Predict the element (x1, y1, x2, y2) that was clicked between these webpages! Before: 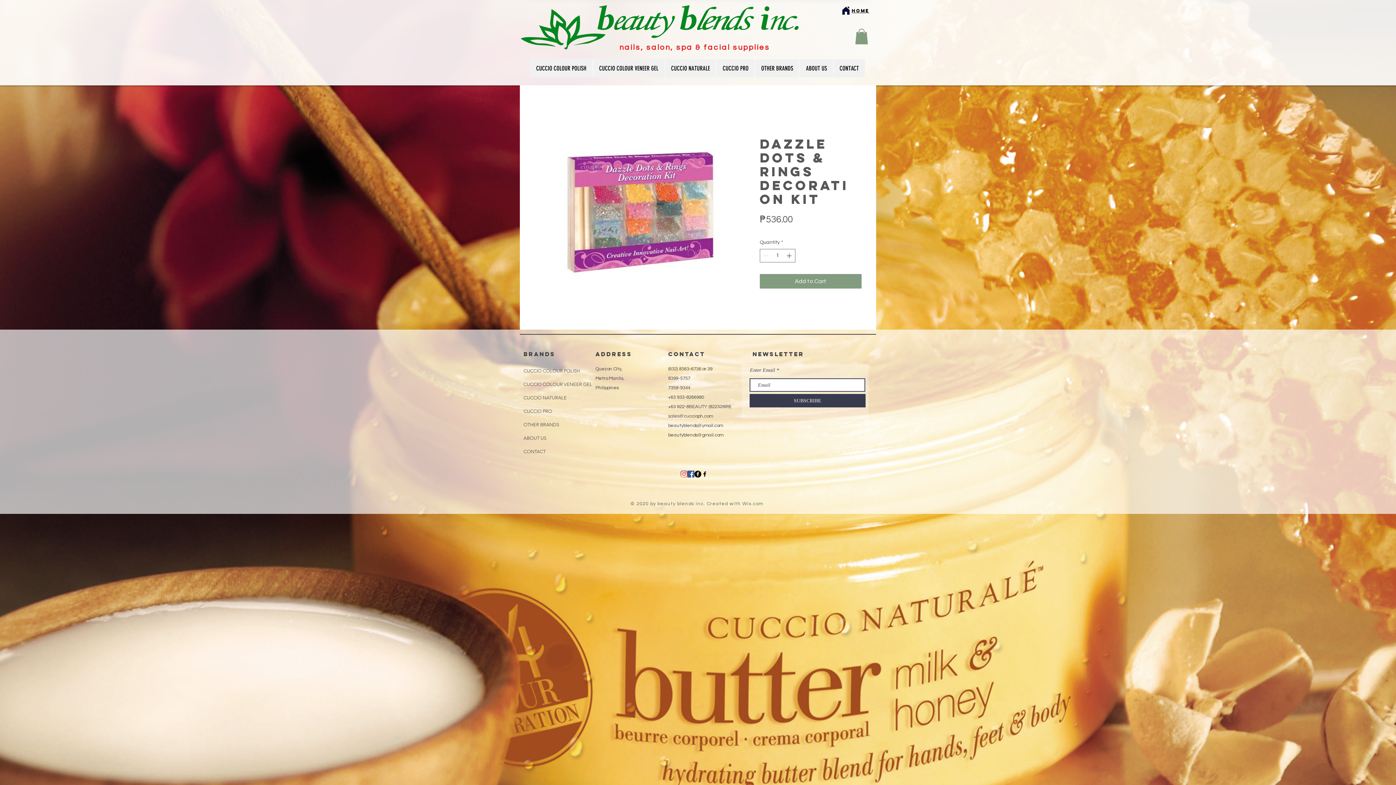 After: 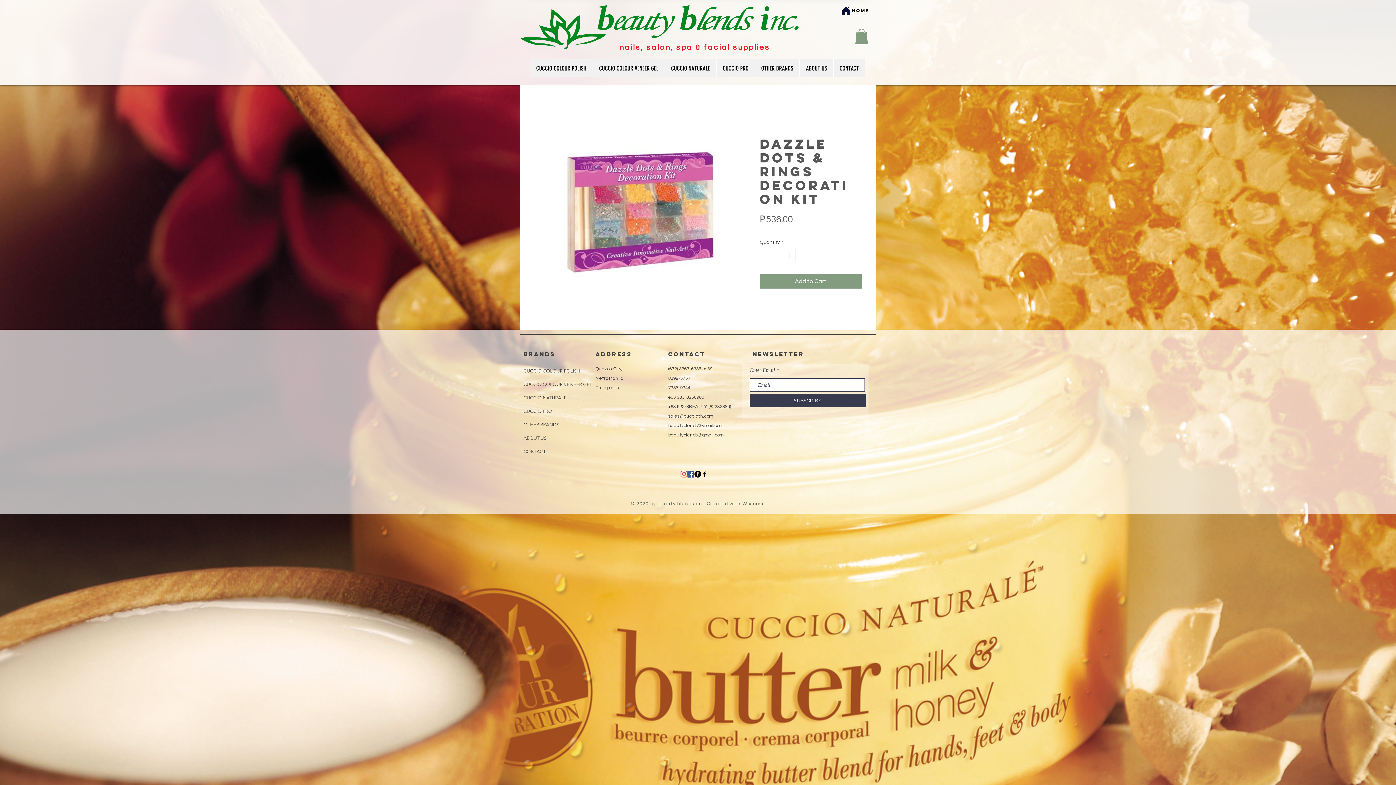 Action: bbox: (855, 28, 868, 44)